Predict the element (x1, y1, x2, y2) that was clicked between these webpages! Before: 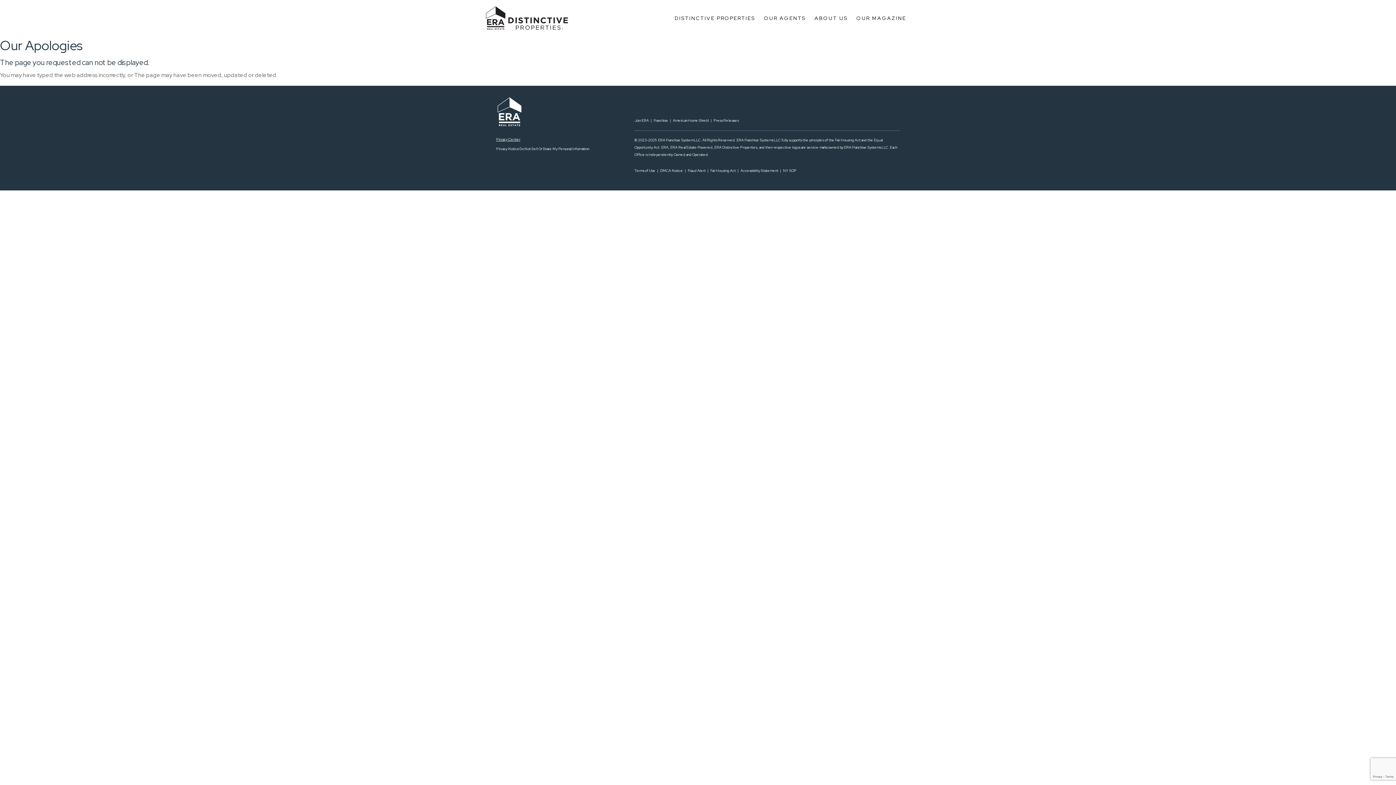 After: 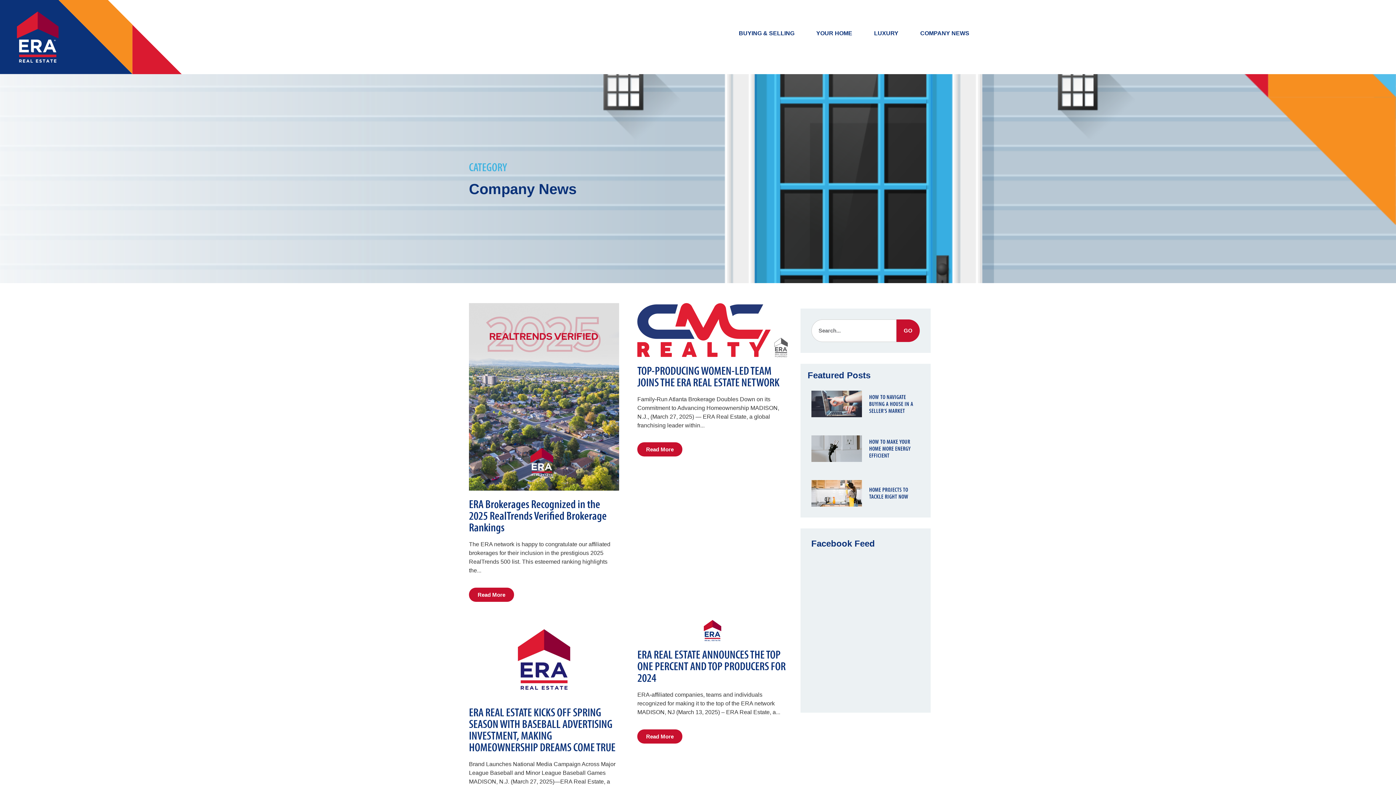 Action: bbox: (713, 117, 738, 123) label: Press Releases